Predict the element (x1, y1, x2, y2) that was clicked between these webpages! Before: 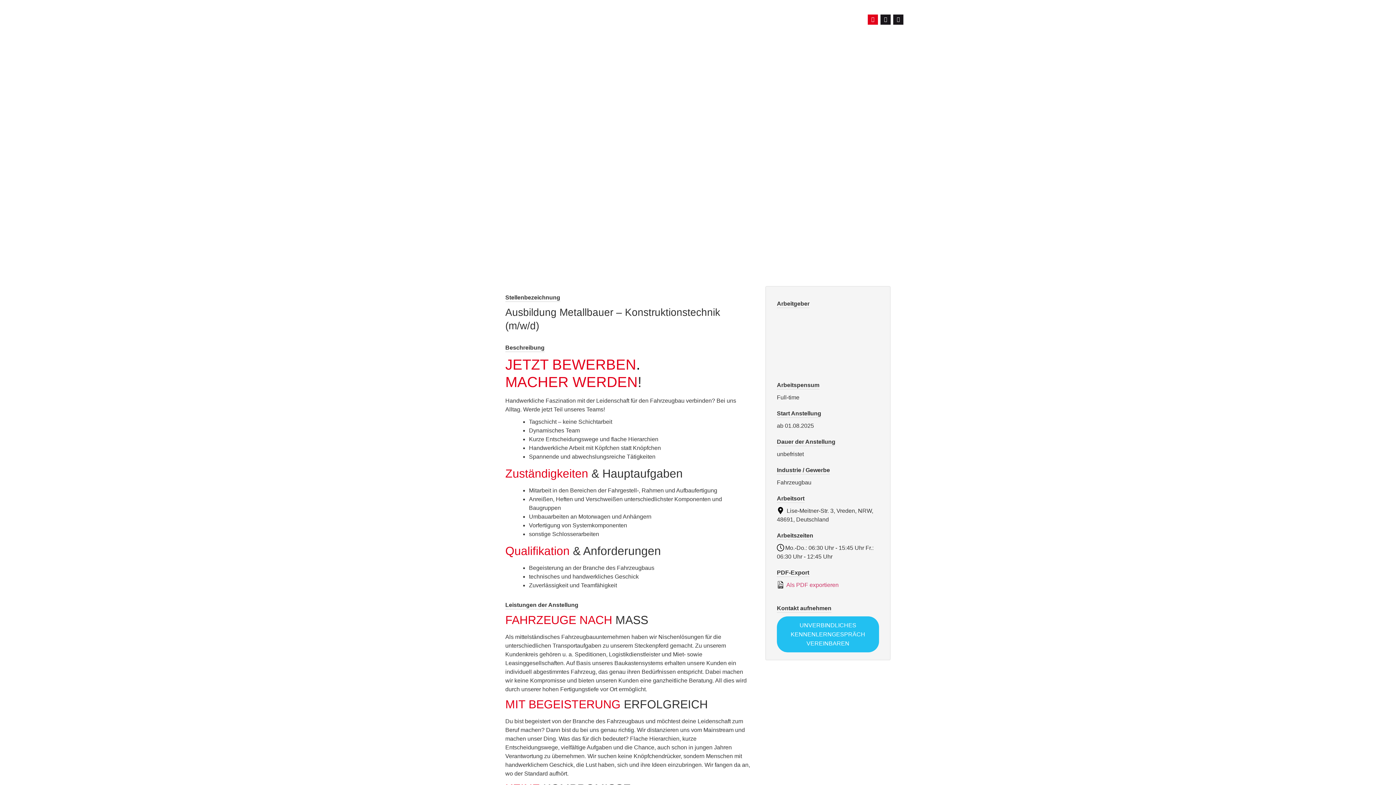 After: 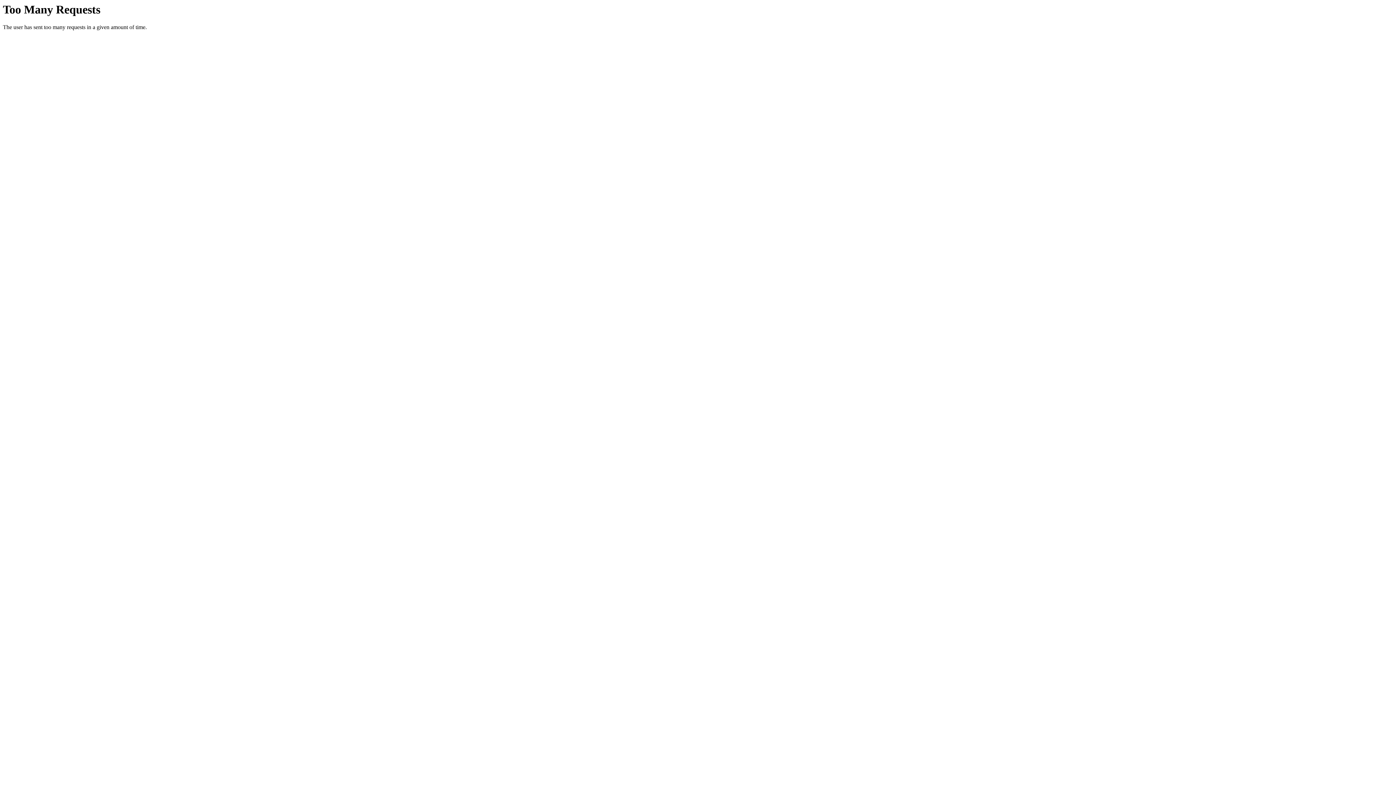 Action: bbox: (777, 581, 879, 589) label:  Als PDF exportieren